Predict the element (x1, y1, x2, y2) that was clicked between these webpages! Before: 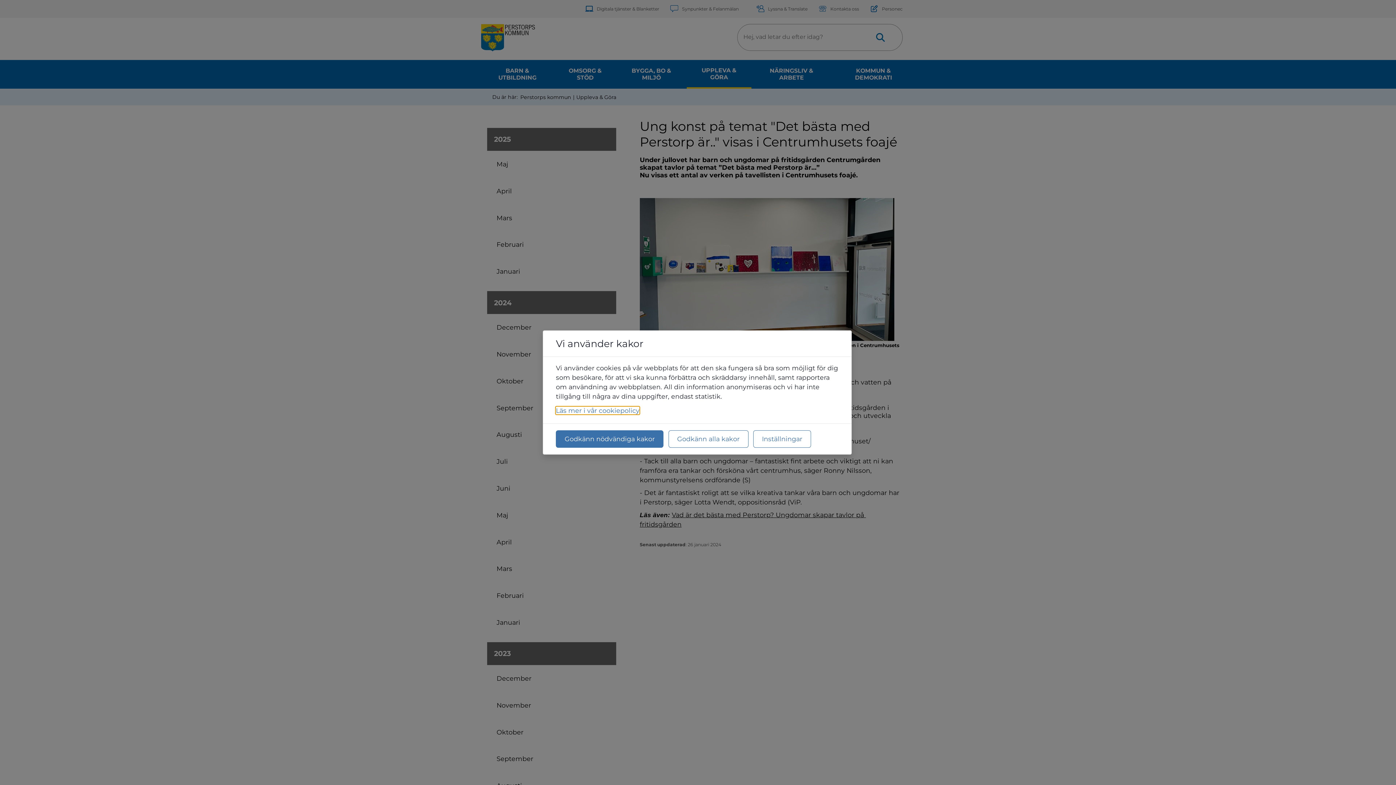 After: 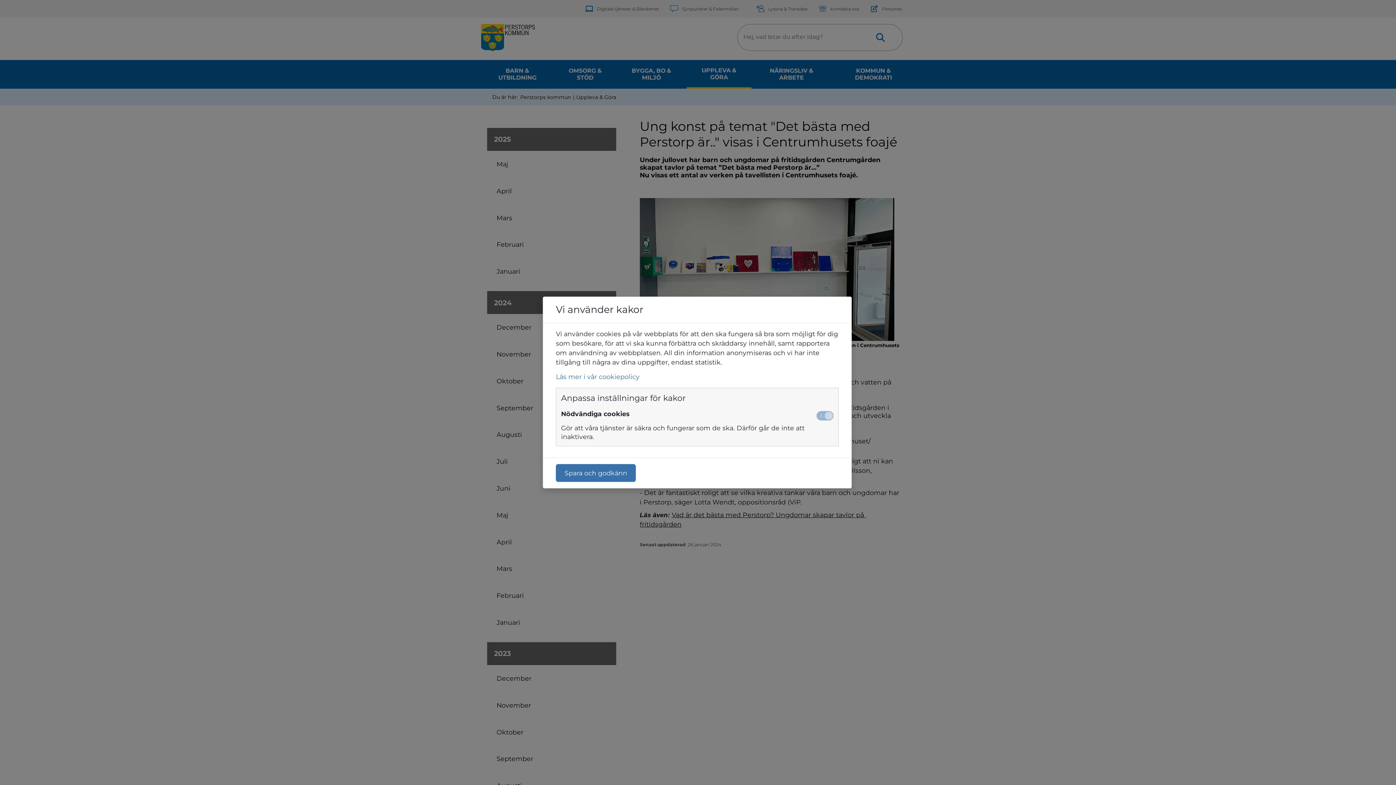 Action: label: Inställningar bbox: (753, 430, 811, 448)